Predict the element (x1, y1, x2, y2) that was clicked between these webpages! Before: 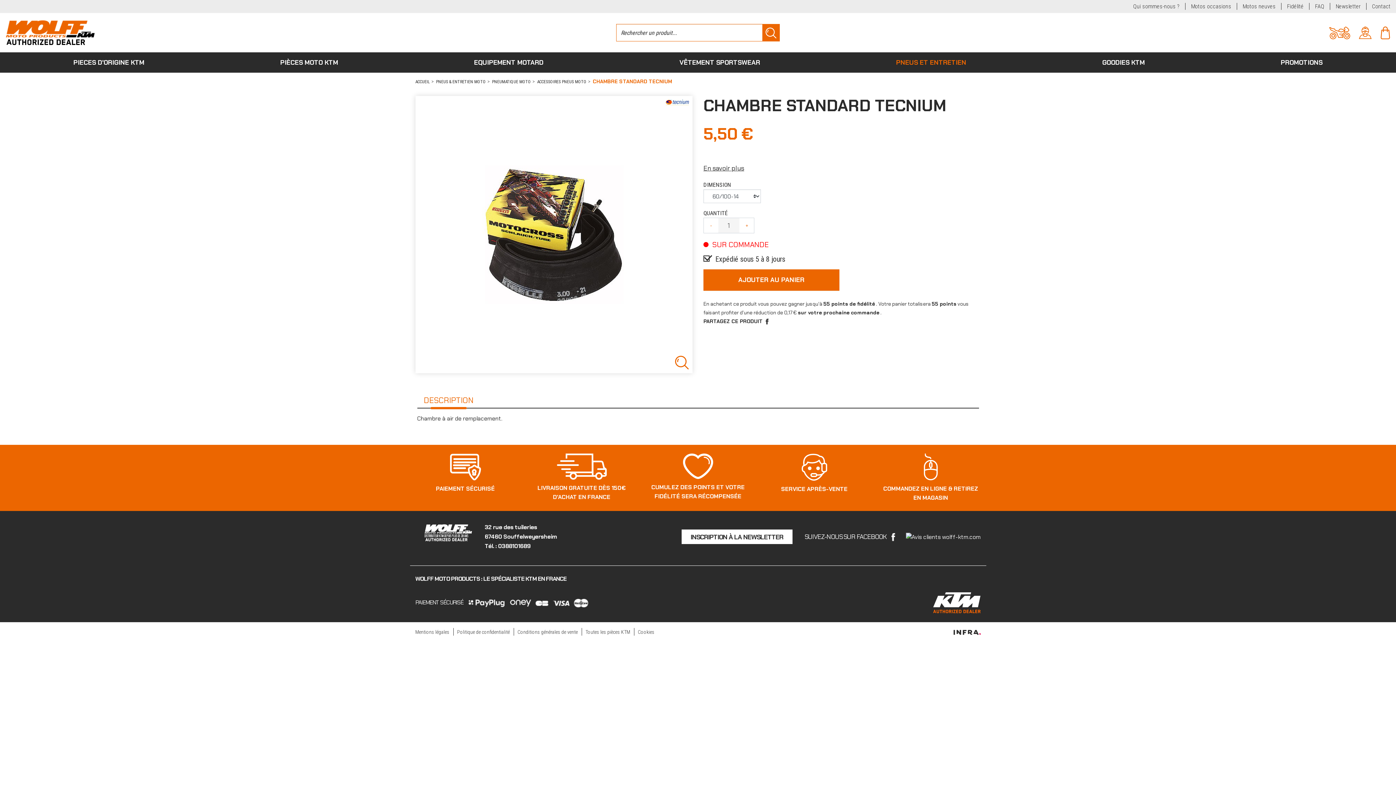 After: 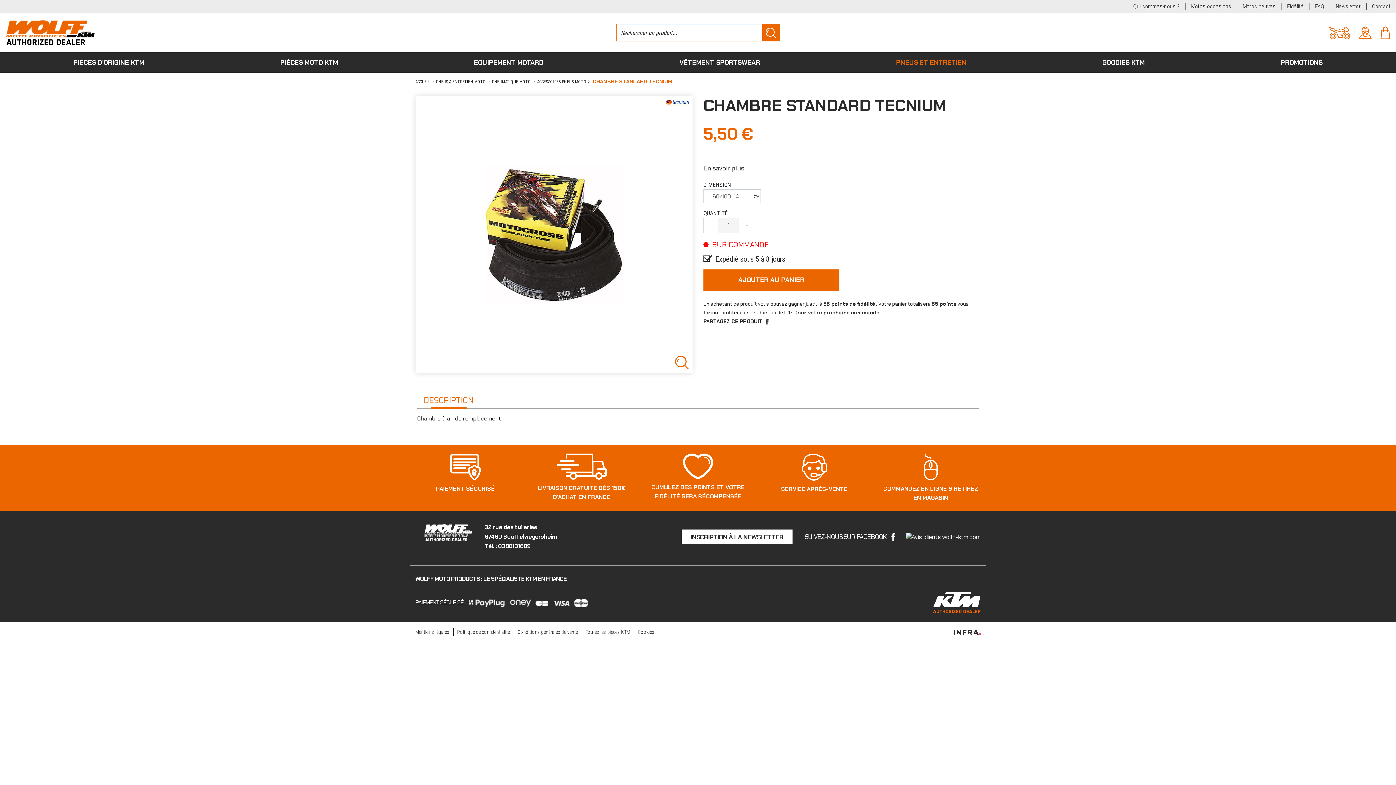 Action: bbox: (953, 628, 980, 636)